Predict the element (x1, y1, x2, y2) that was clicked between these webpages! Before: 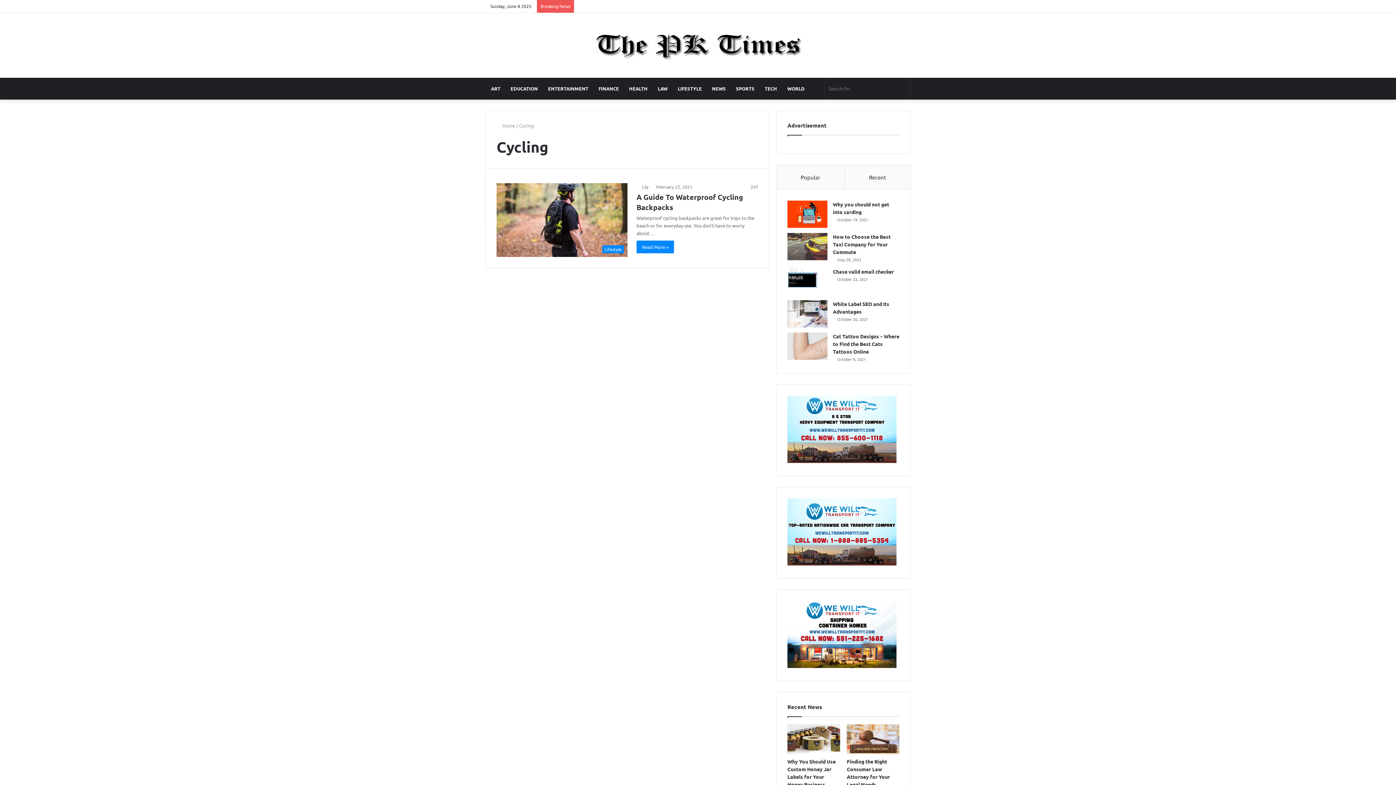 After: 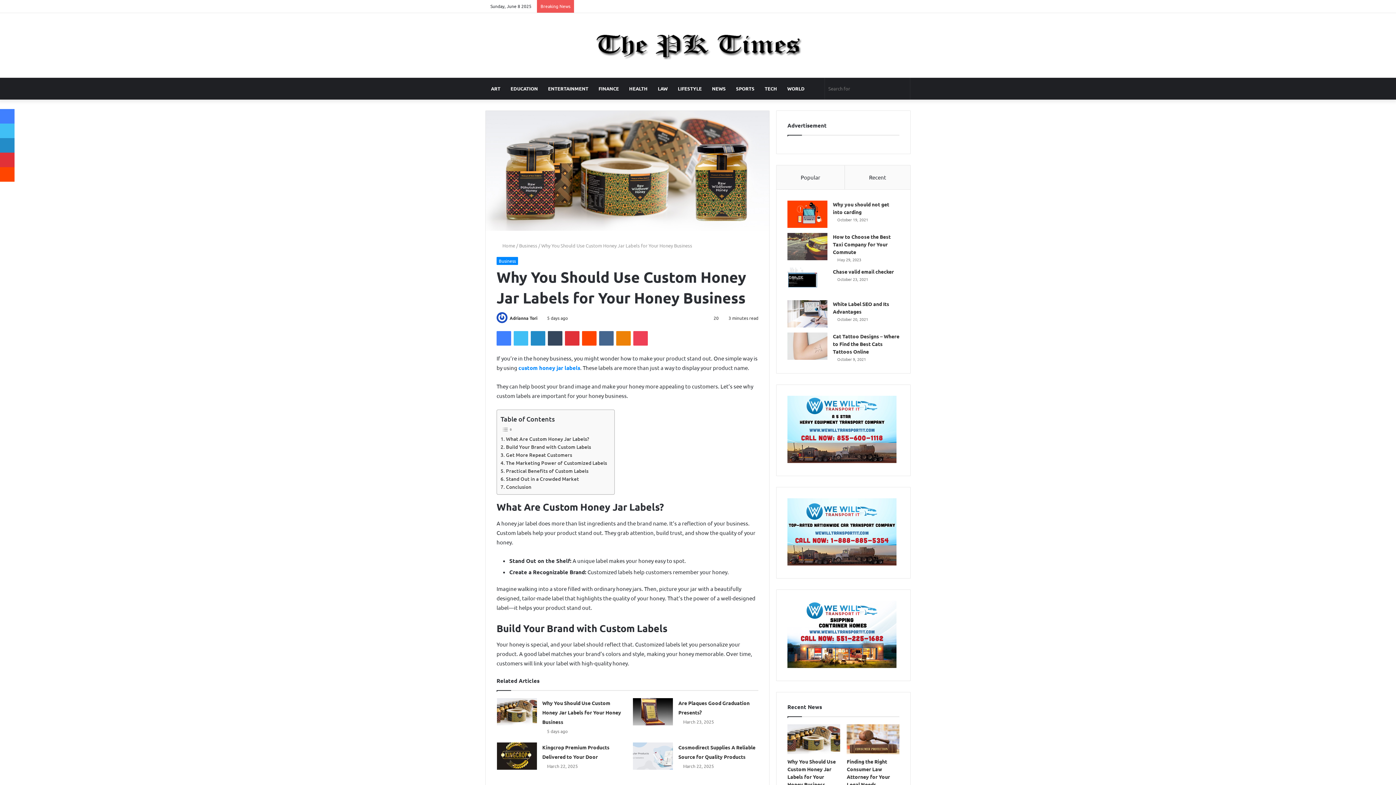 Action: label: Why You Should Use Custom Honey Jar Labels for Your Honey Business bbox: (787, 724, 840, 754)